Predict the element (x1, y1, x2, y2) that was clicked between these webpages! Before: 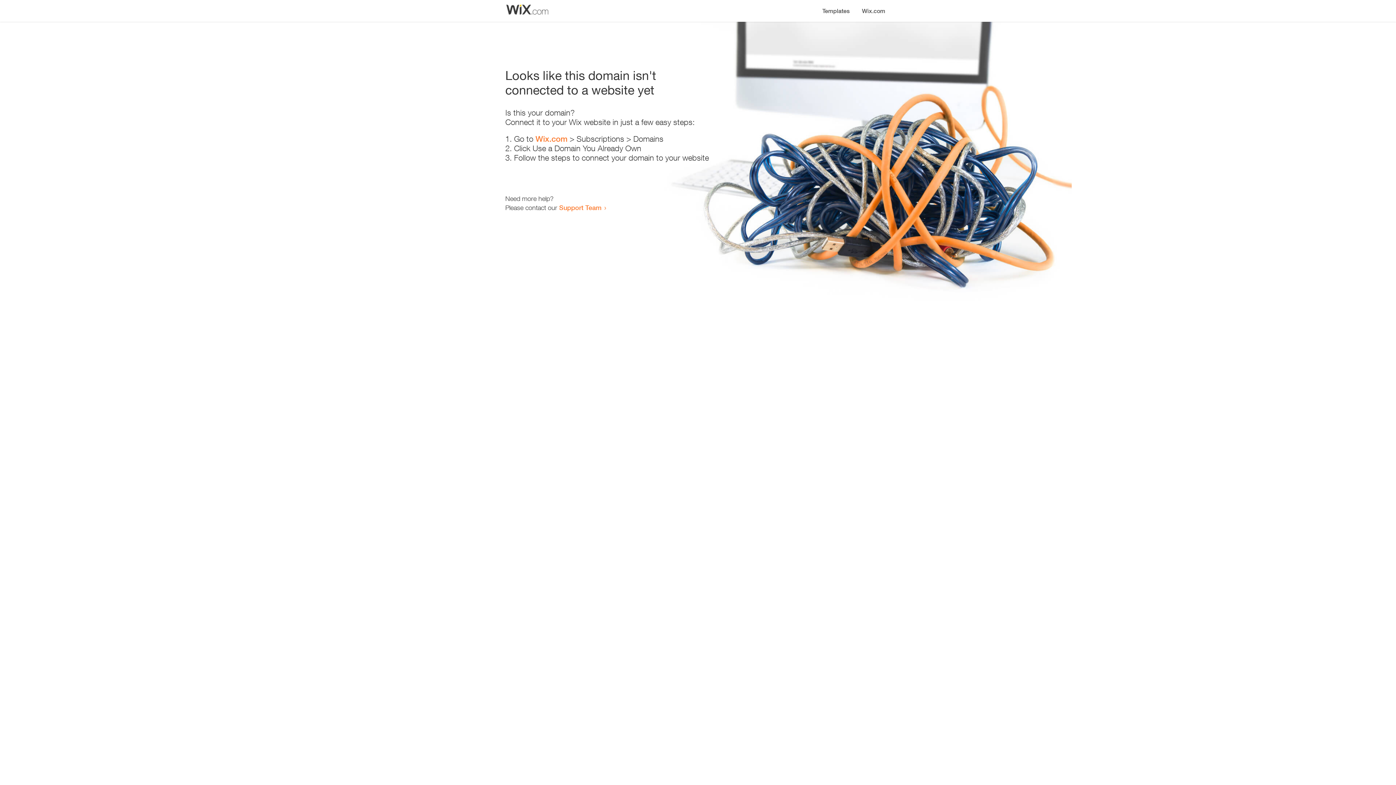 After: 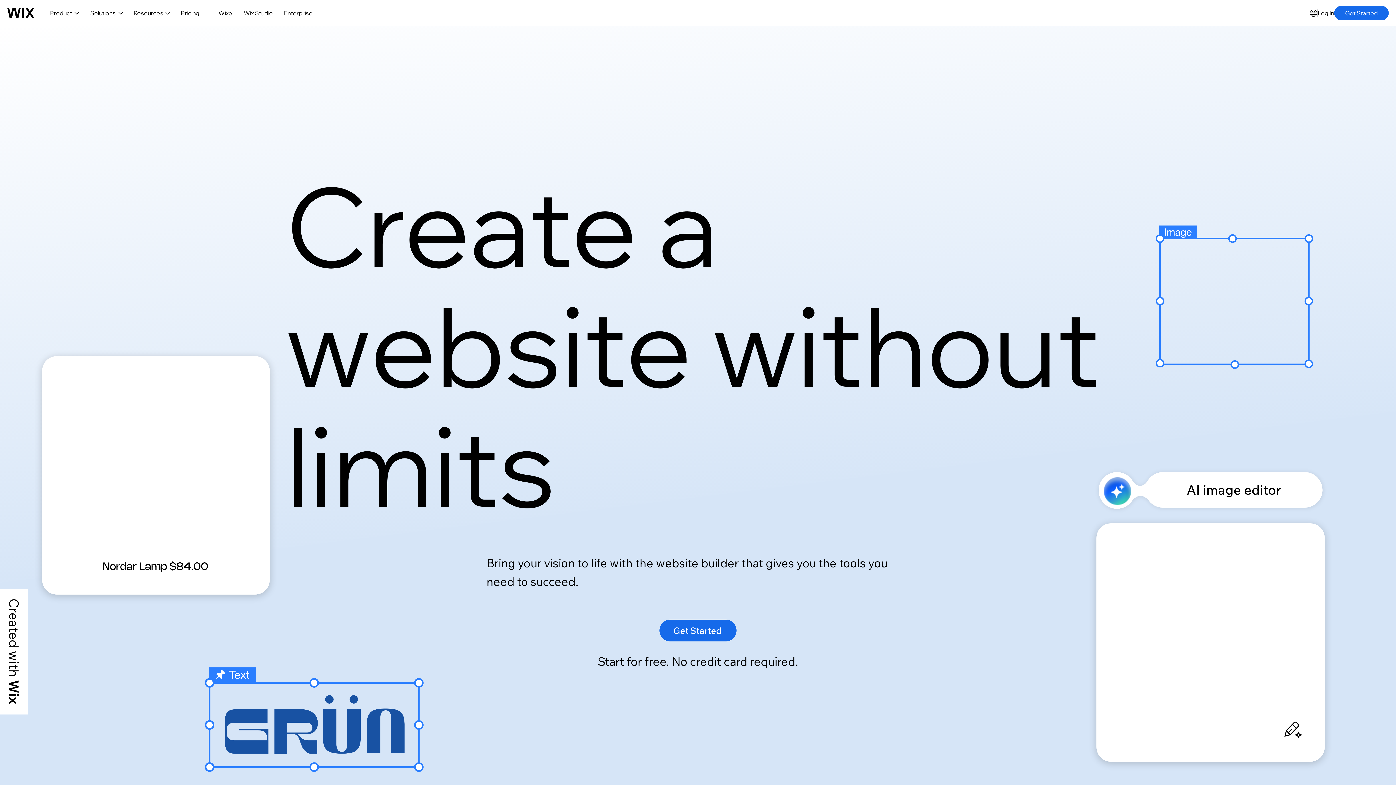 Action: label: Wix.com bbox: (856, 0, 890, 14)